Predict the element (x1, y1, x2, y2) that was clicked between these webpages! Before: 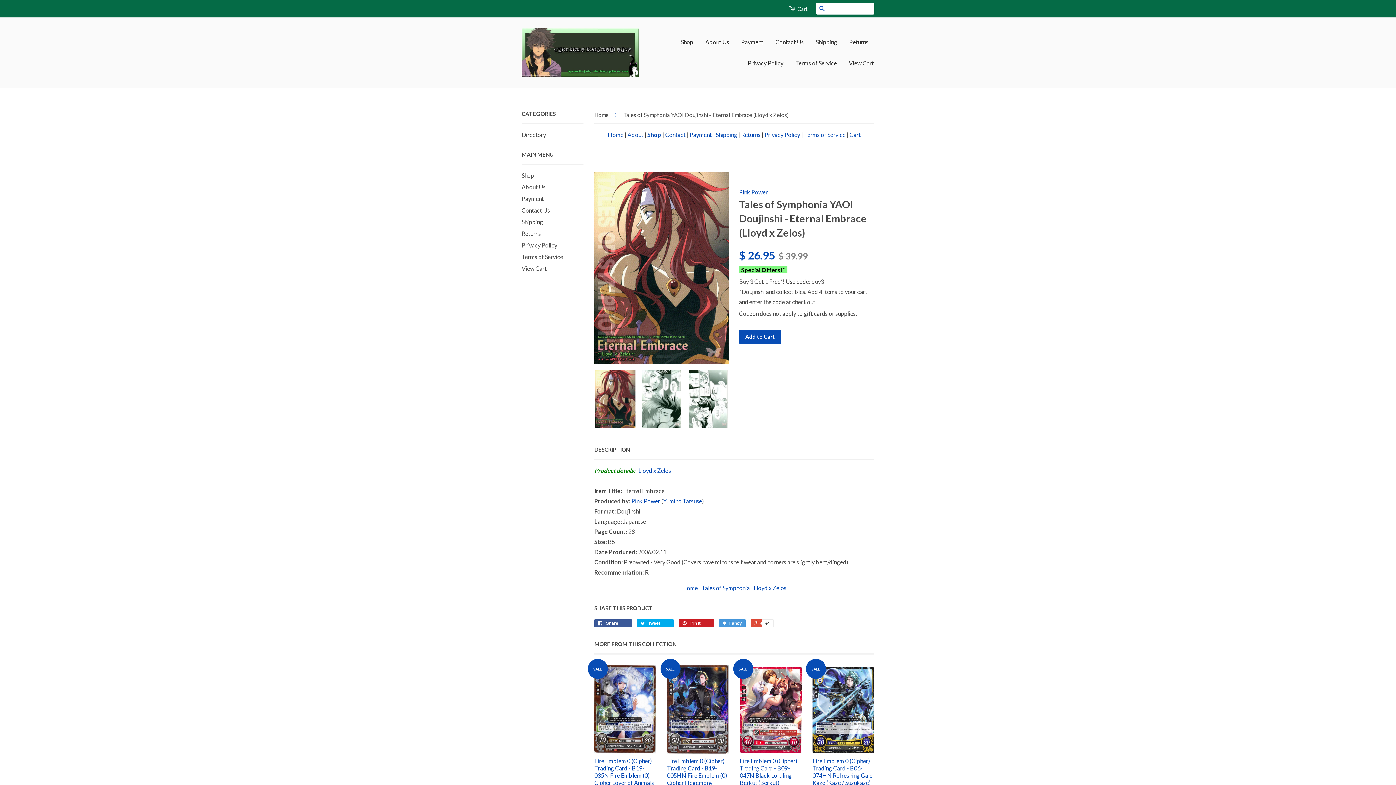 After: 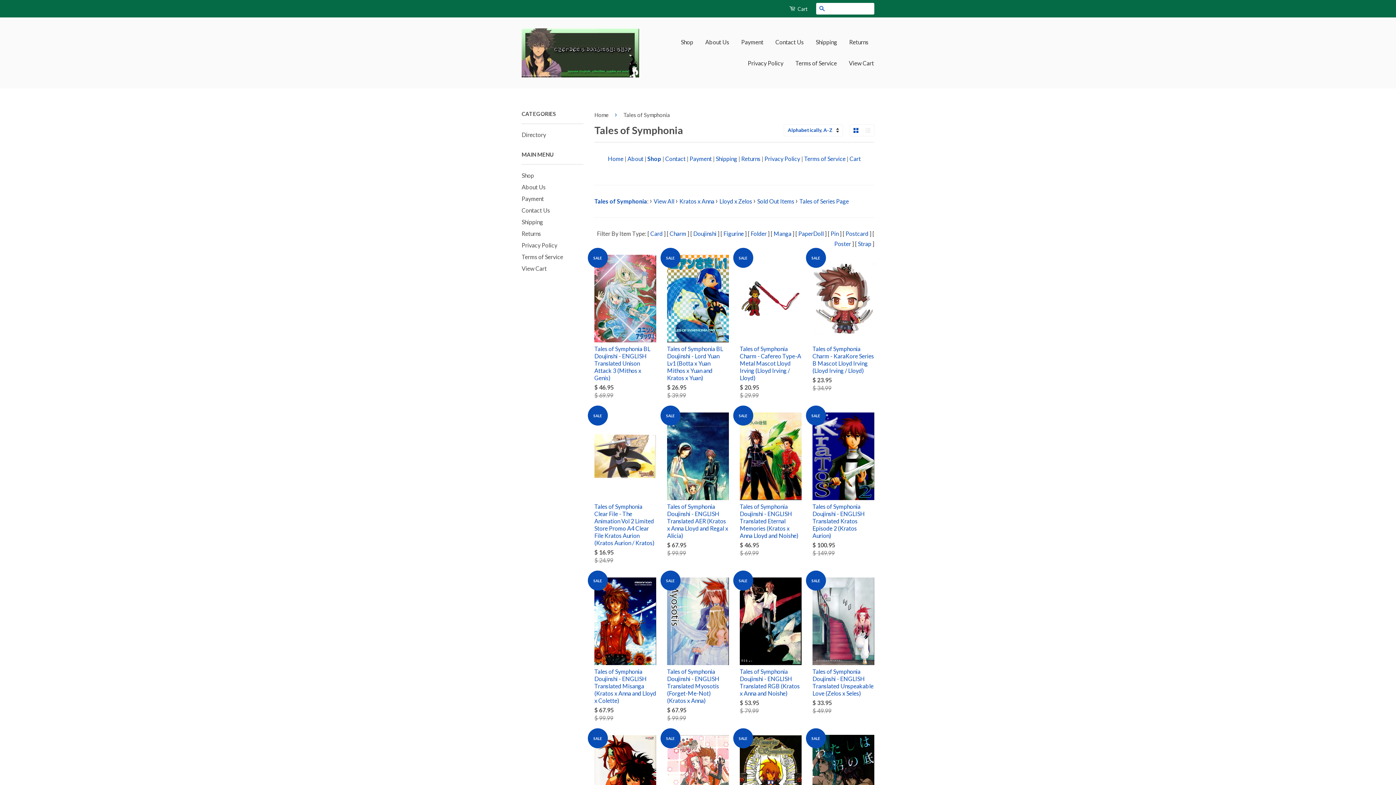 Action: bbox: (702, 584, 750, 591) label: Tales of Symphonia